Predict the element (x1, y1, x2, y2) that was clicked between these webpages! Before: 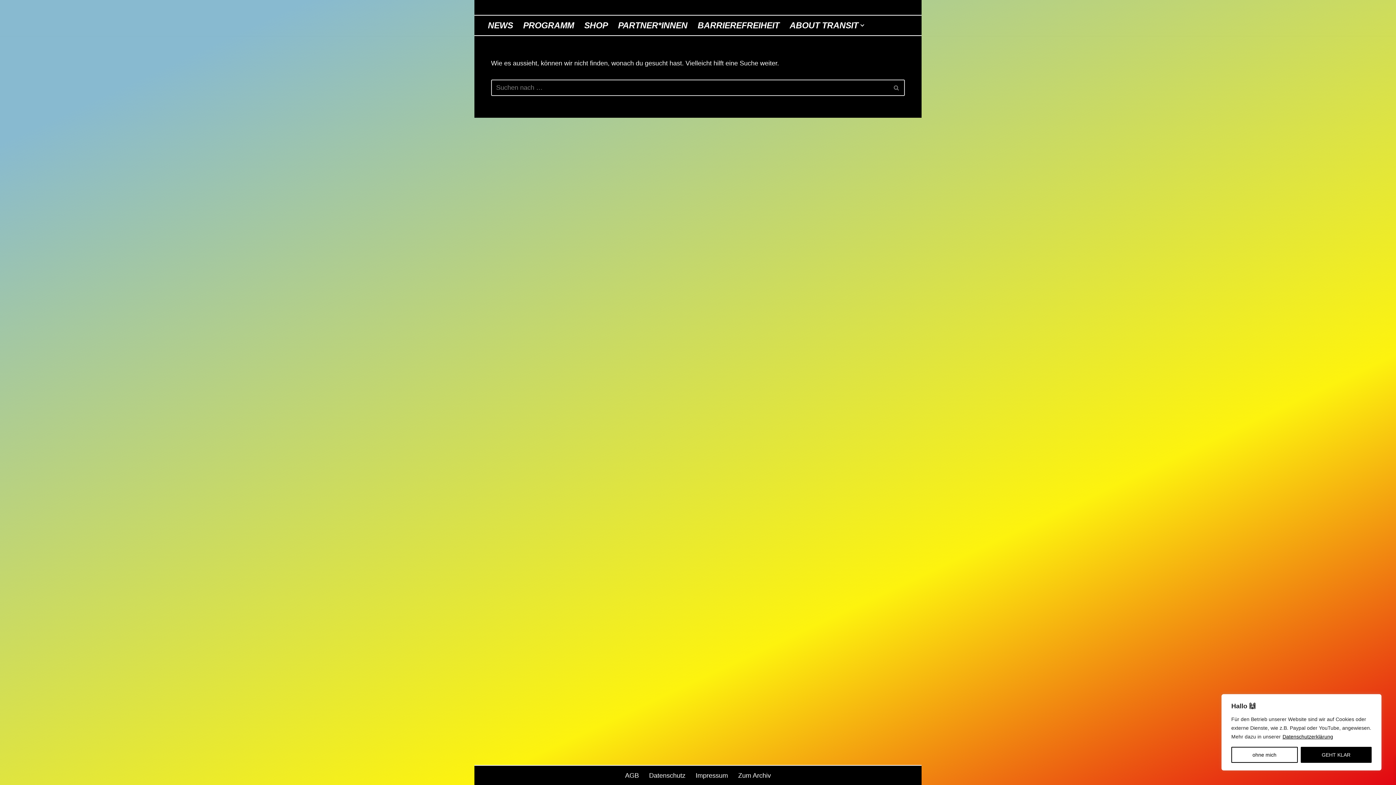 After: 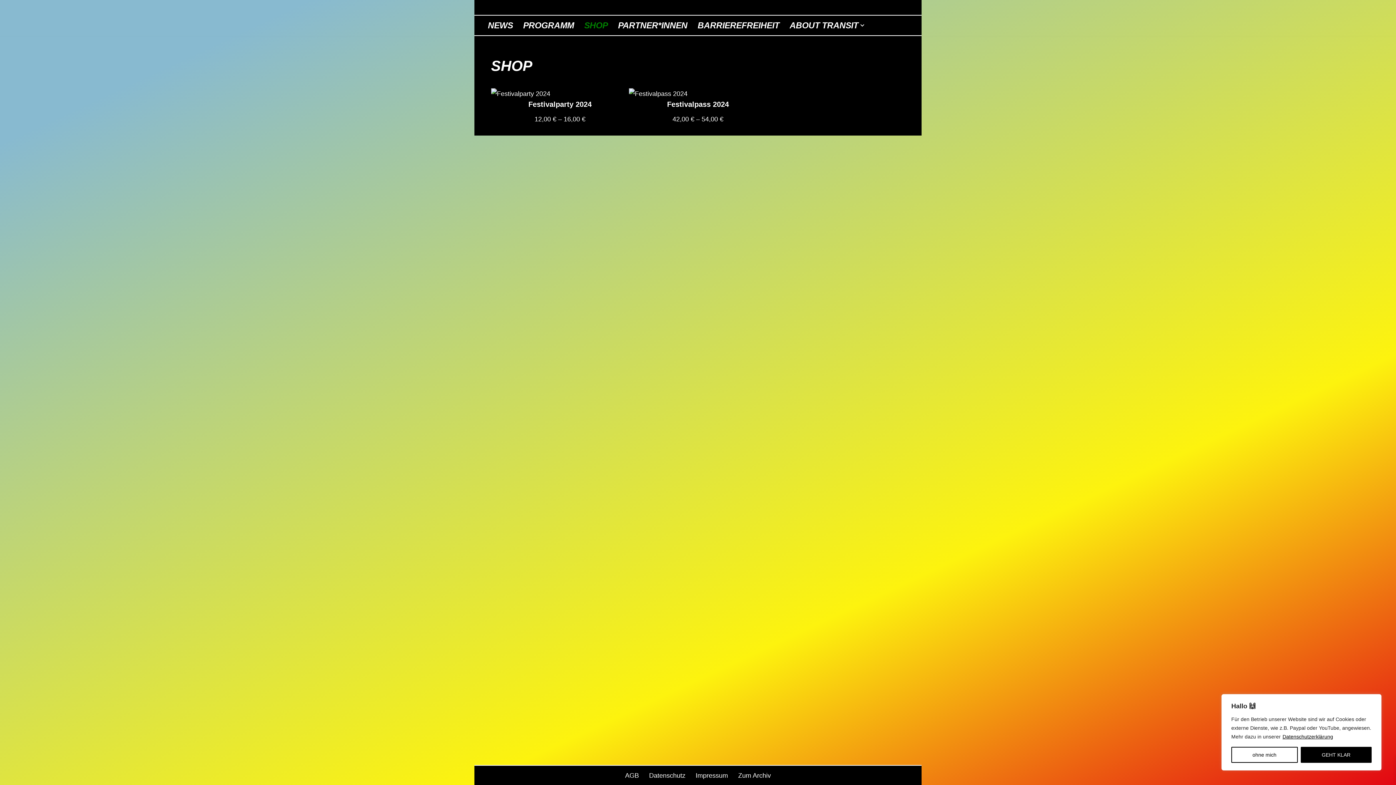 Action: label: SHOP bbox: (584, 18, 608, 32)